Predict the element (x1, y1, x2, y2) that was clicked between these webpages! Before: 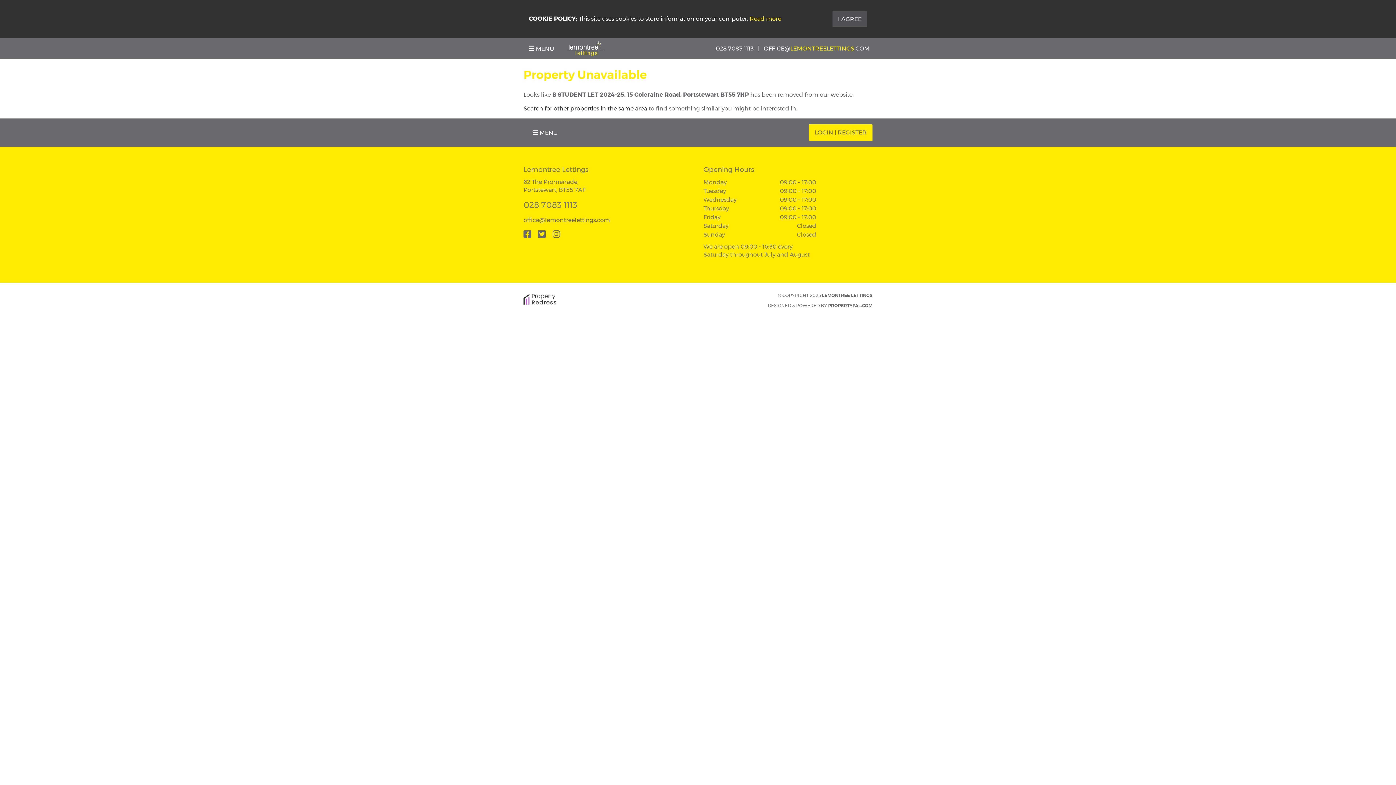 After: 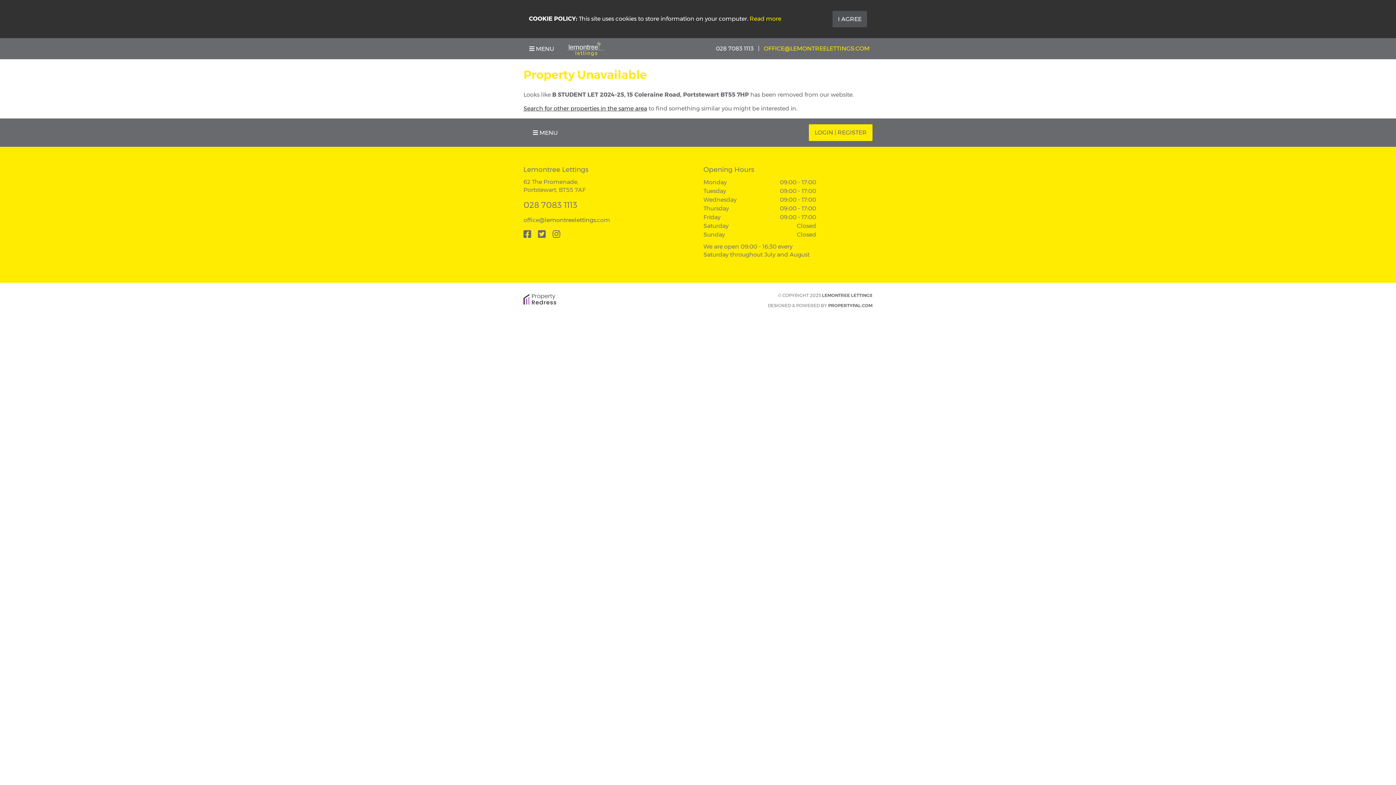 Action: label: OFFICE@LEMONTREELETTINGS.COM bbox: (764, 45, 869, 52)